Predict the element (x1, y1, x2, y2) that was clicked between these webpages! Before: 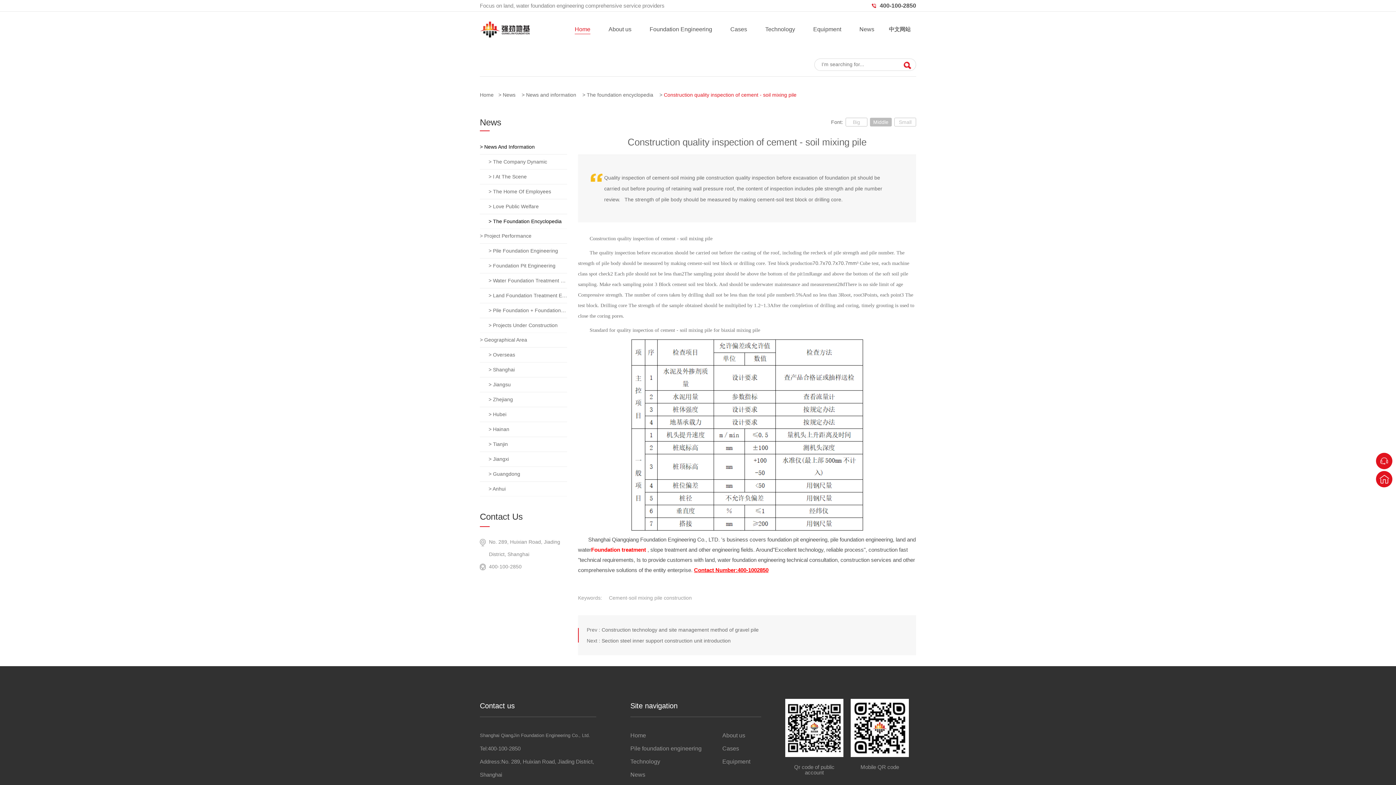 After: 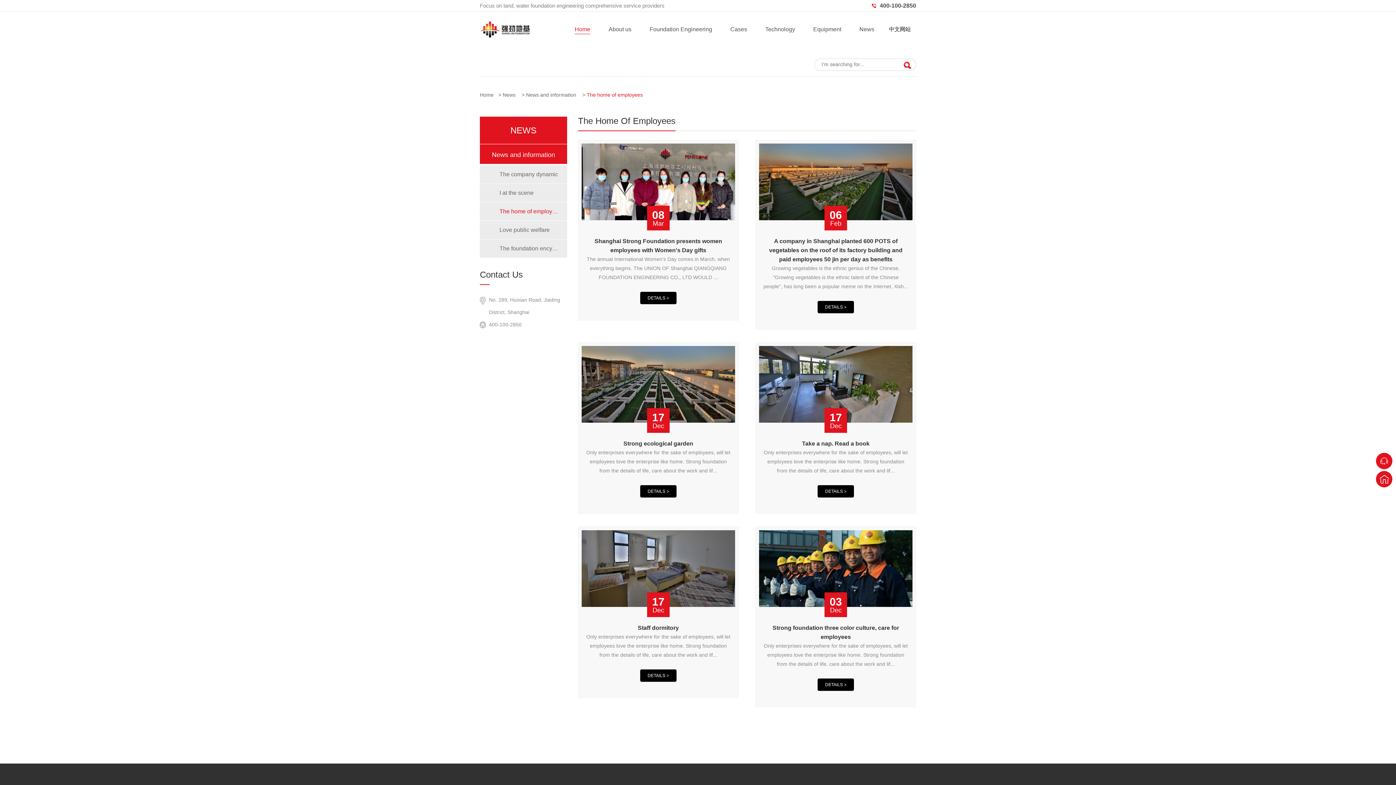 Action: bbox: (488, 184, 567, 198) label: > The Home Of Employees